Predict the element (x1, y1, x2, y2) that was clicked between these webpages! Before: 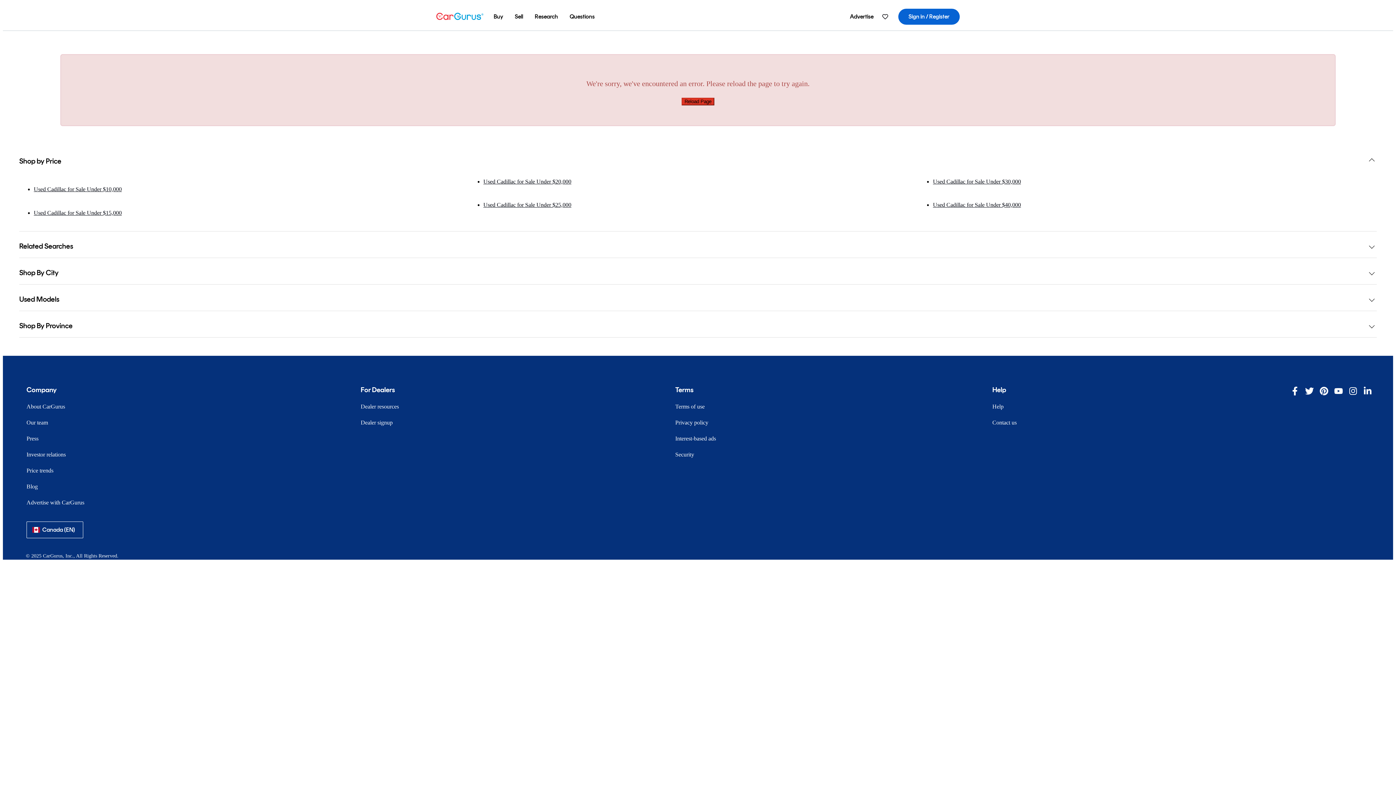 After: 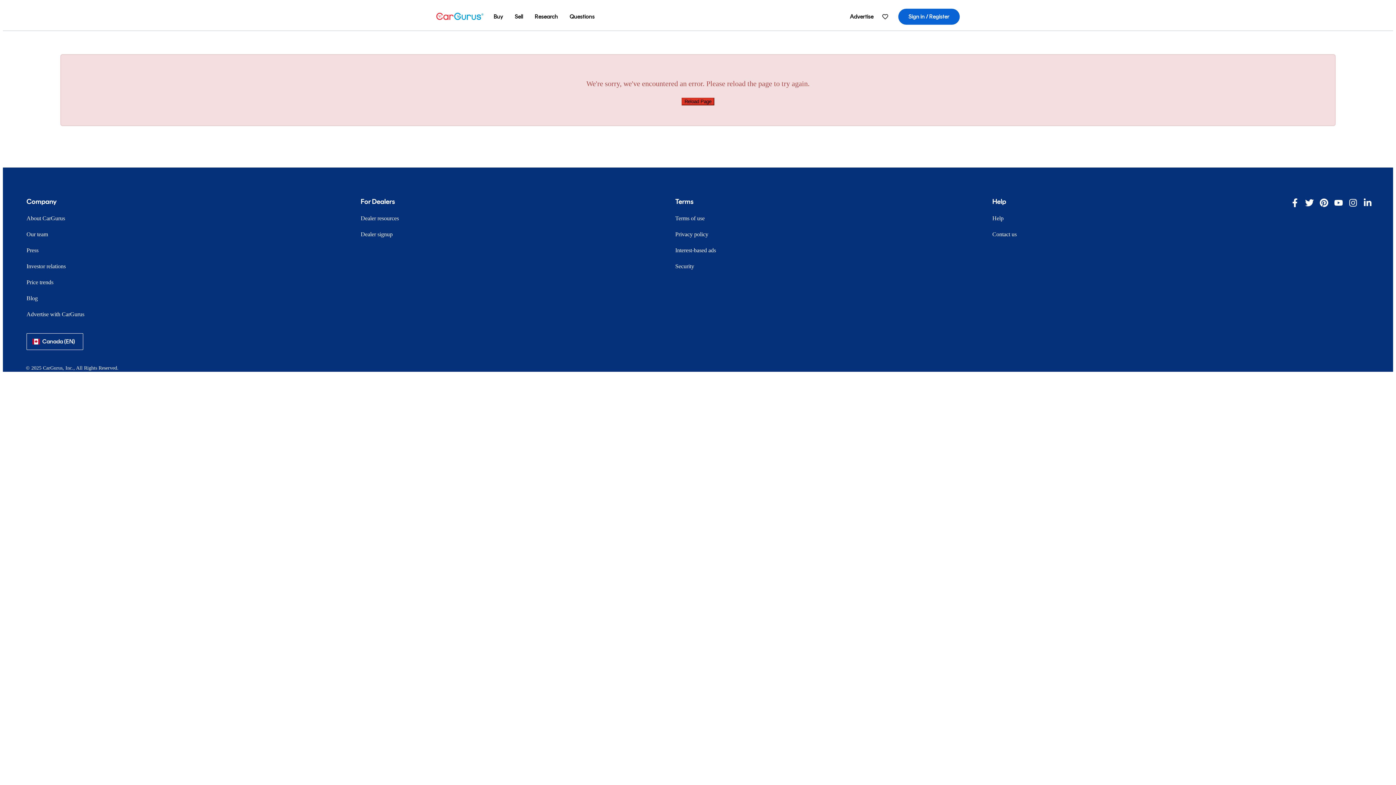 Action: bbox: (483, 201, 571, 208) label: Used Cadillac for Sale Under $25,000